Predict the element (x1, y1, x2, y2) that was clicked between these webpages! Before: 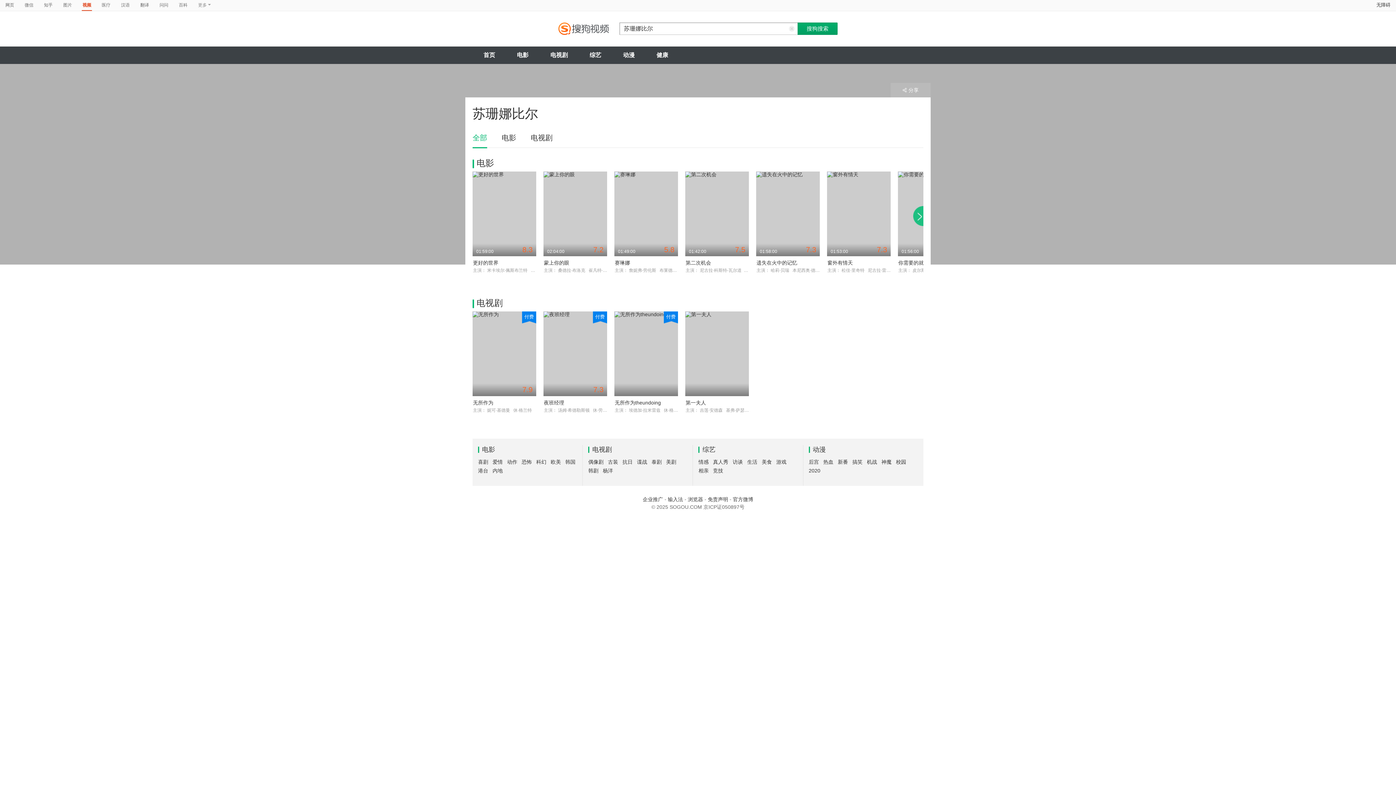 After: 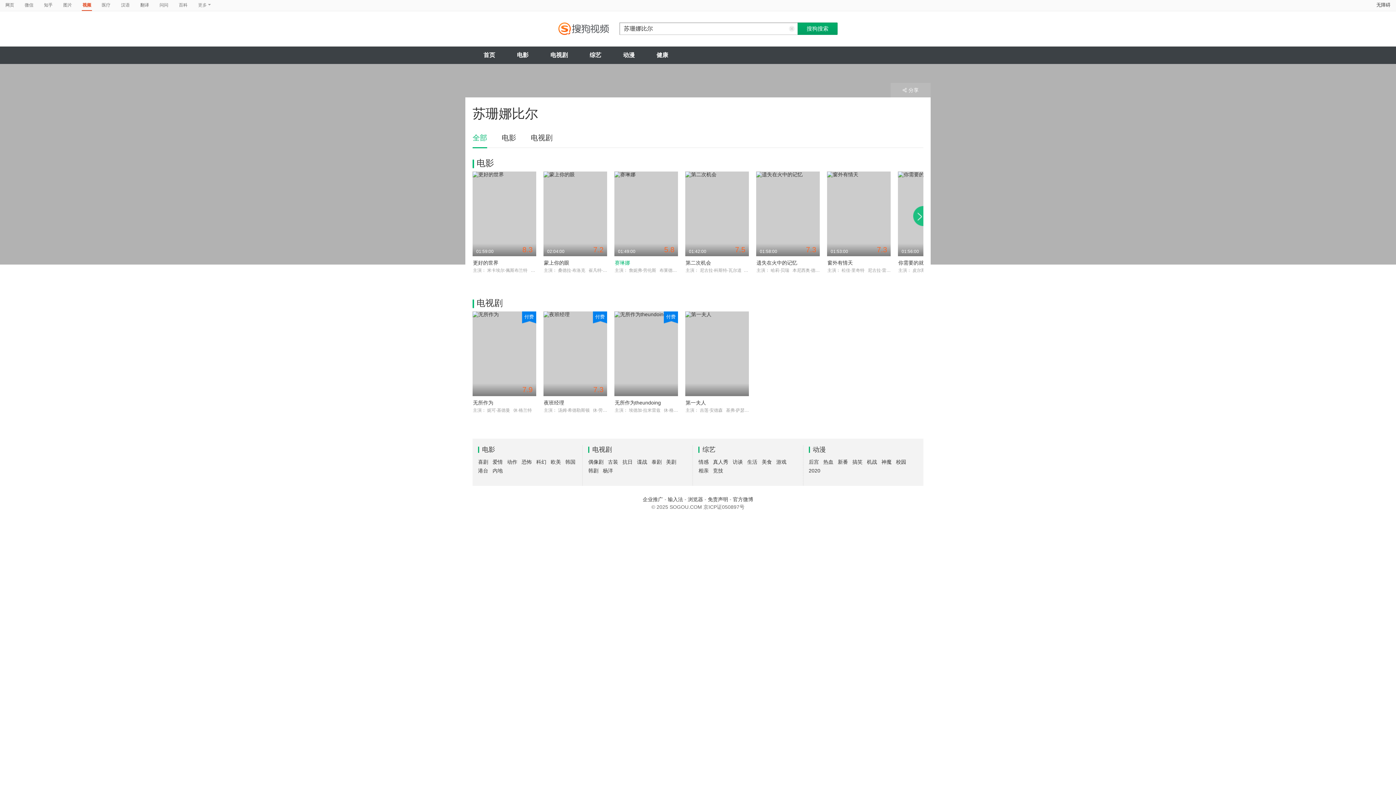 Action: bbox: (614, 260, 630, 265) label: 赛琳娜